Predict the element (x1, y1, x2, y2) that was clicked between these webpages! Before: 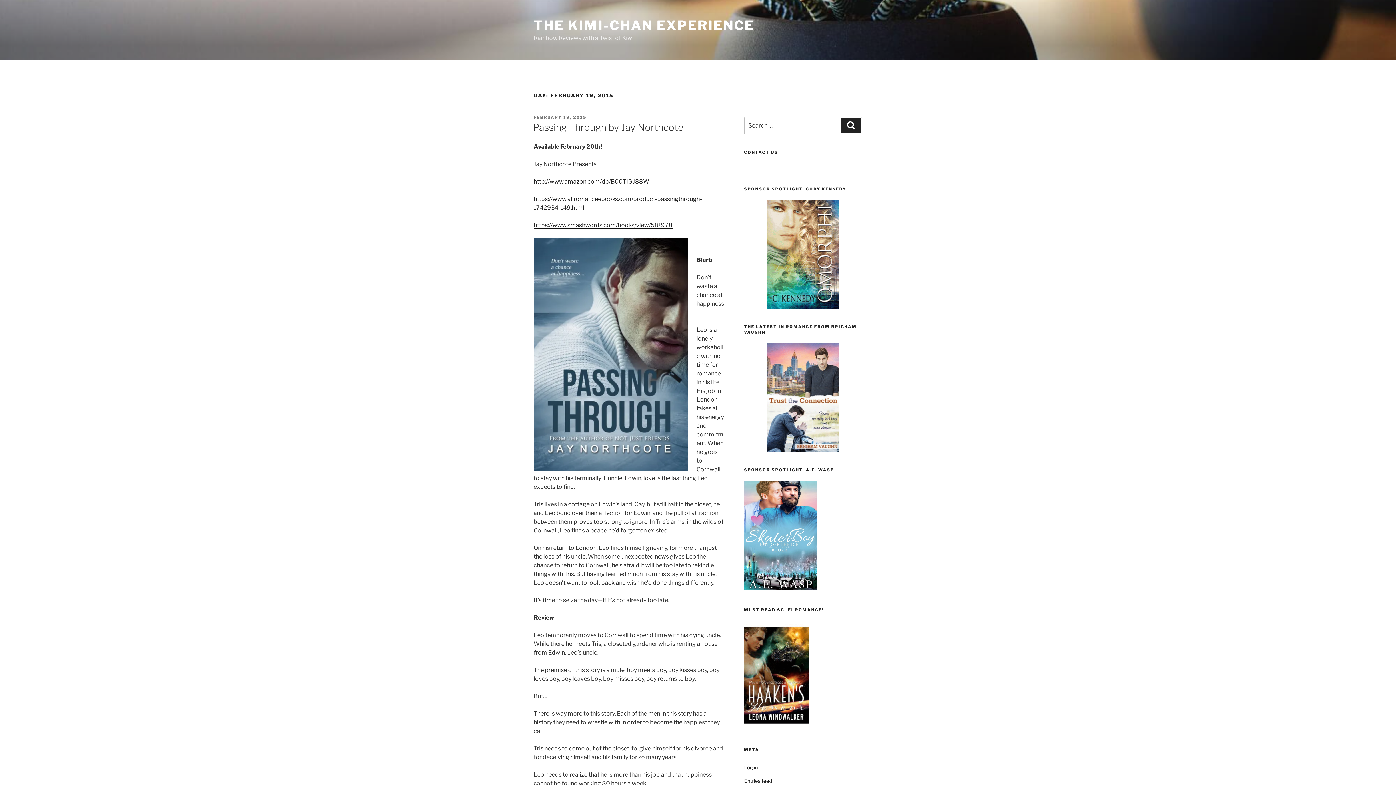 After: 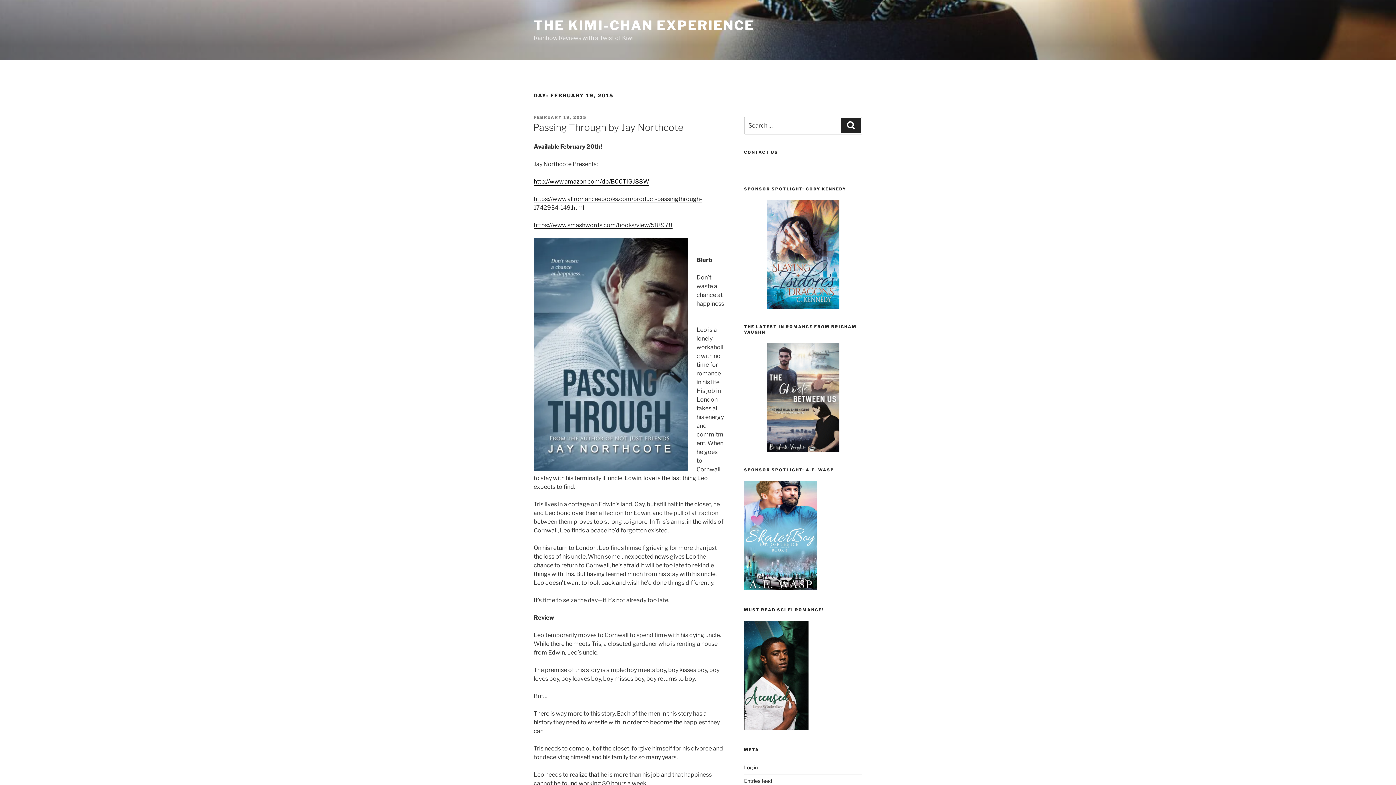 Action: bbox: (533, 178, 649, 185) label: http://www.amazon.com/dp/B00TIGJ88W